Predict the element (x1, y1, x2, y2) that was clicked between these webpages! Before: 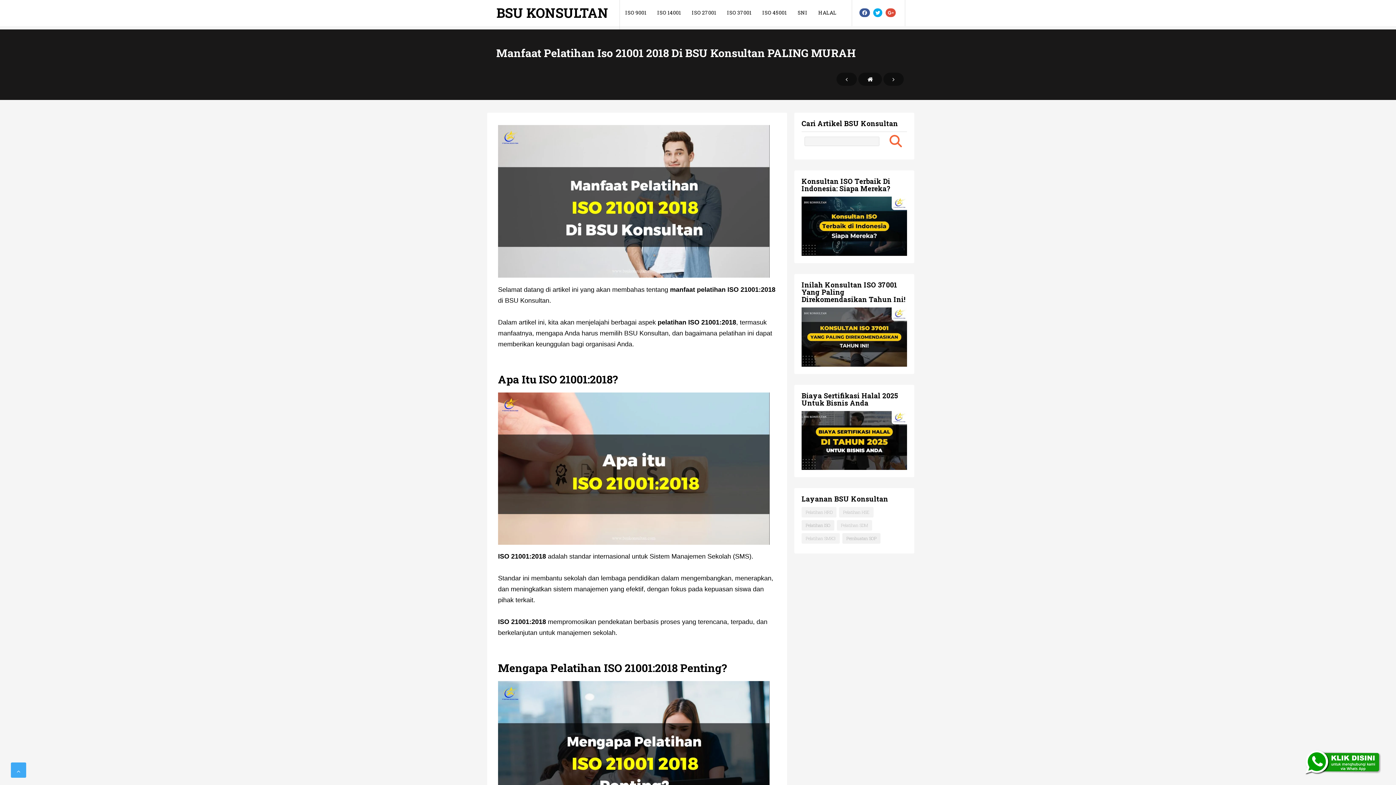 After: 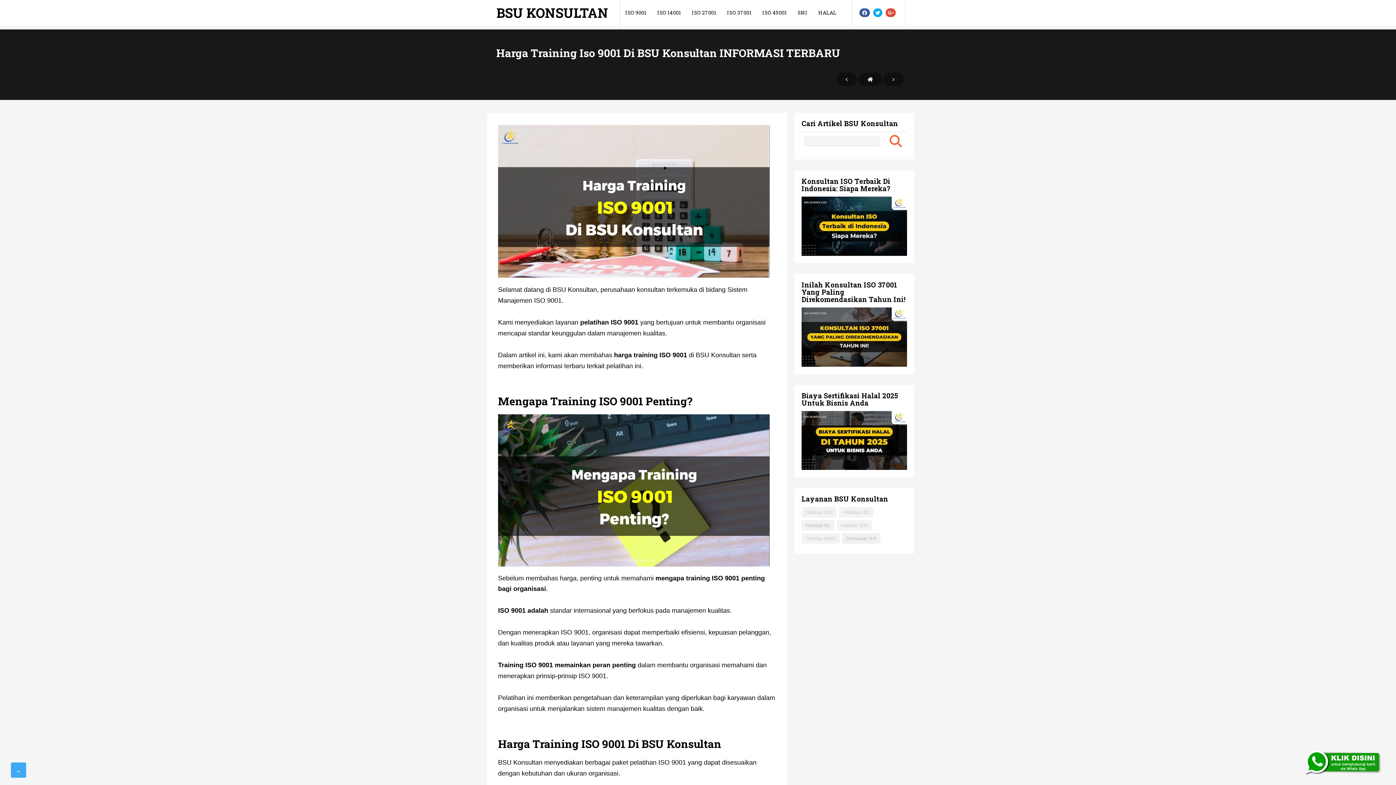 Action: bbox: (883, 72, 904, 85)